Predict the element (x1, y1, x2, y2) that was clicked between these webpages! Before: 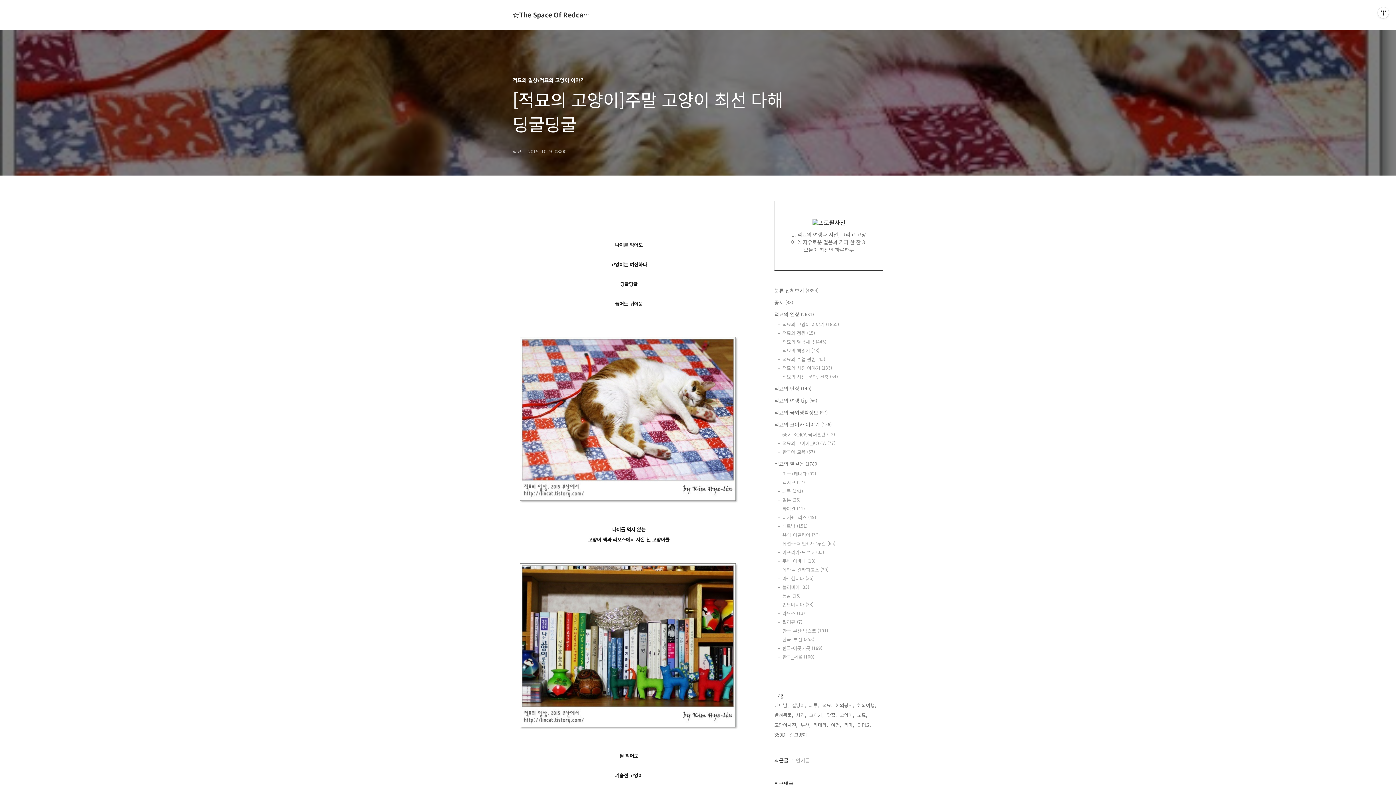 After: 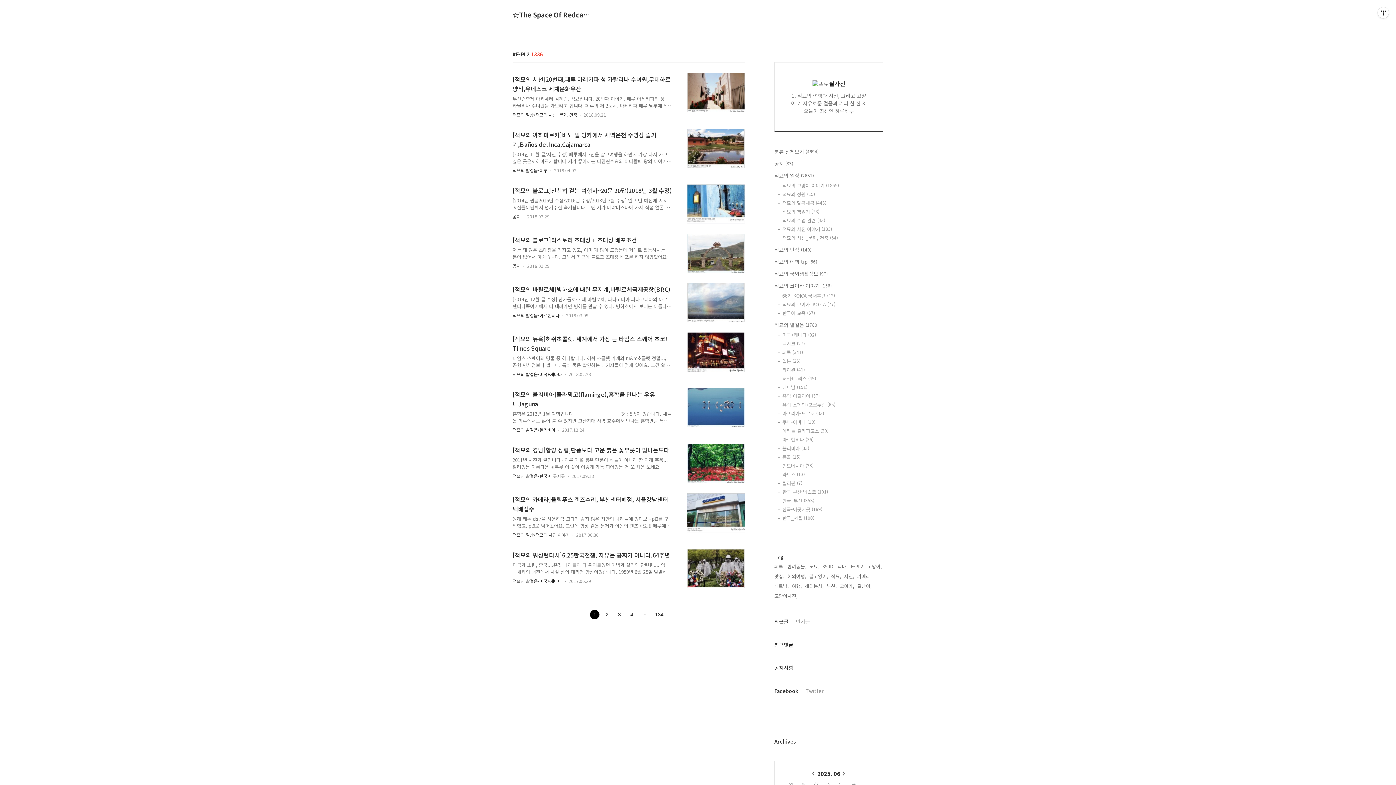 Action: bbox: (857, 721, 871, 729) label: E-PL2,